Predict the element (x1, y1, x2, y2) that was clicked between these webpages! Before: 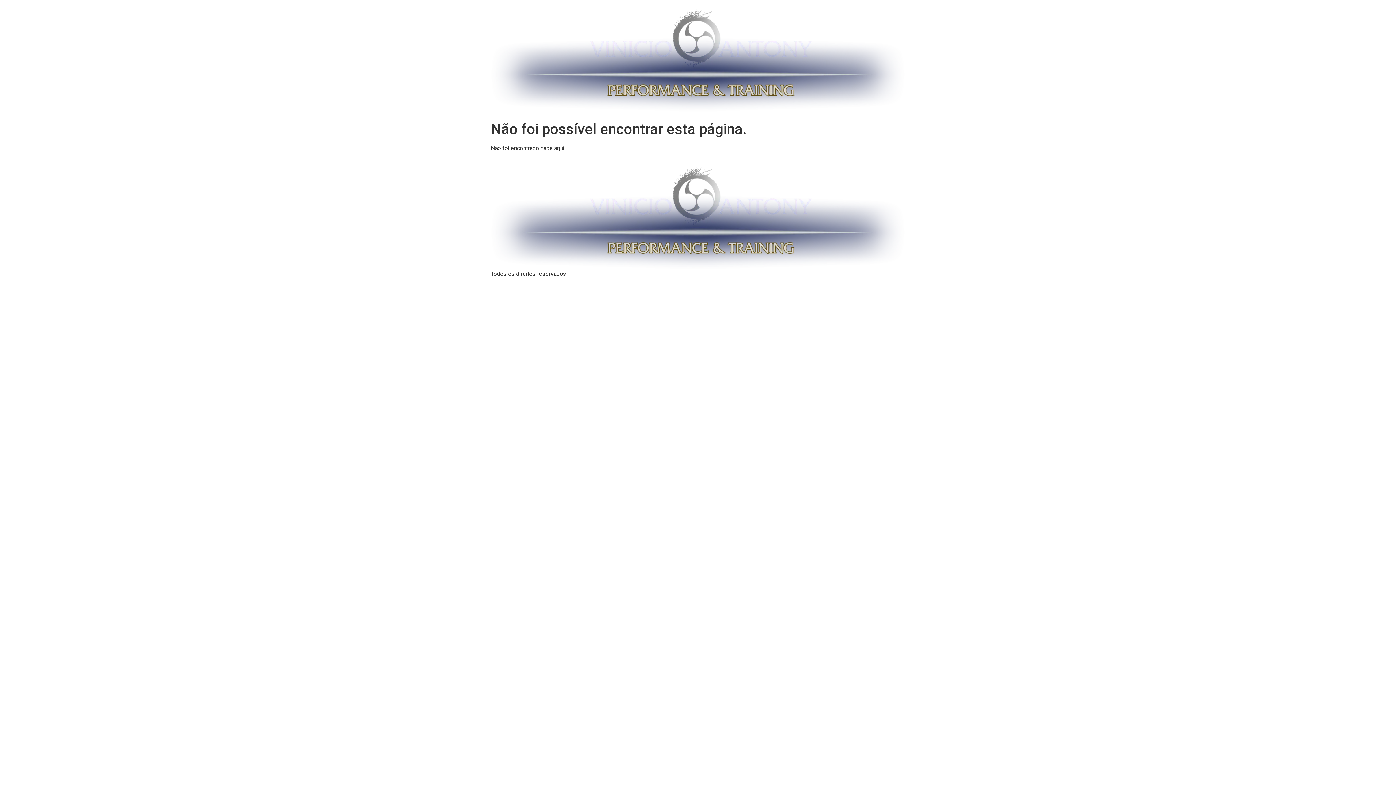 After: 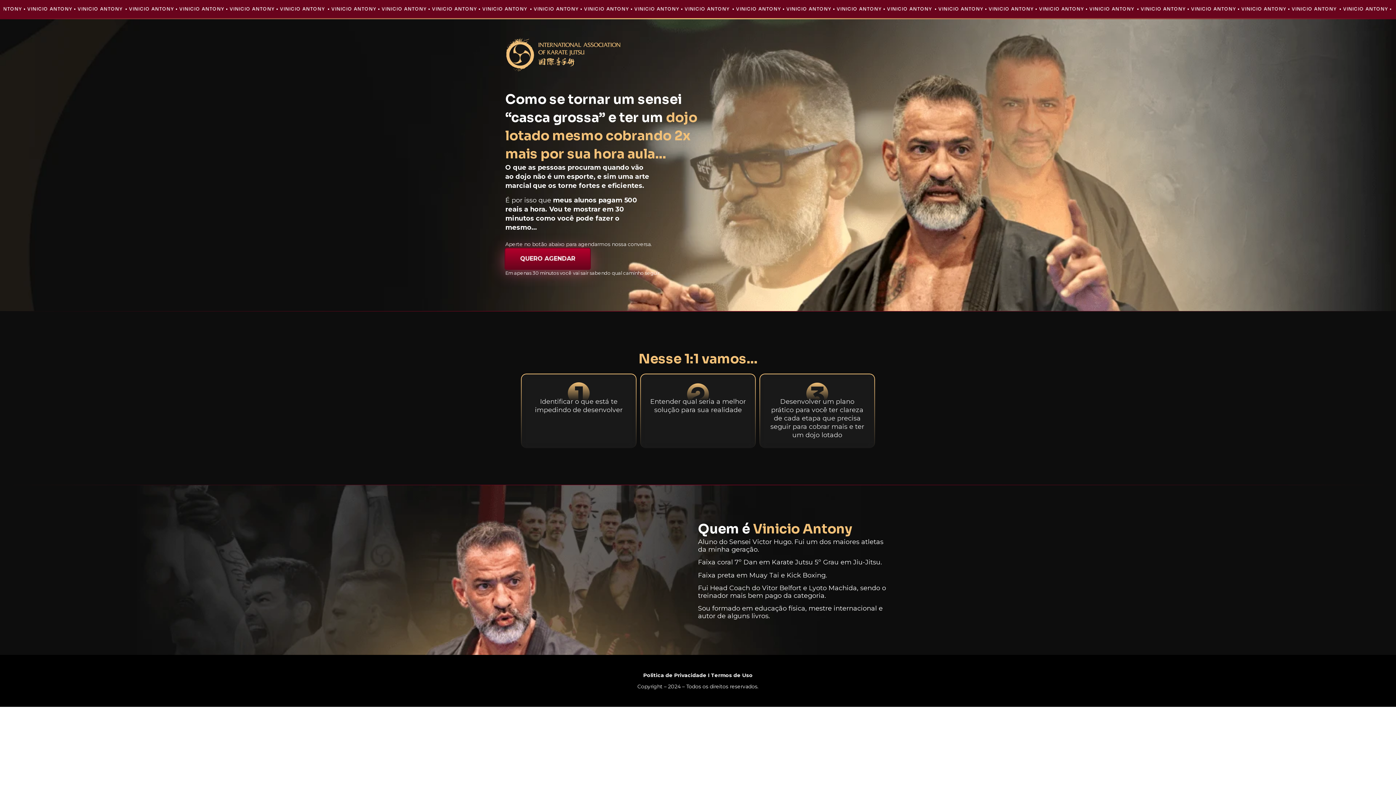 Action: bbox: (490, 5, 905, 111)